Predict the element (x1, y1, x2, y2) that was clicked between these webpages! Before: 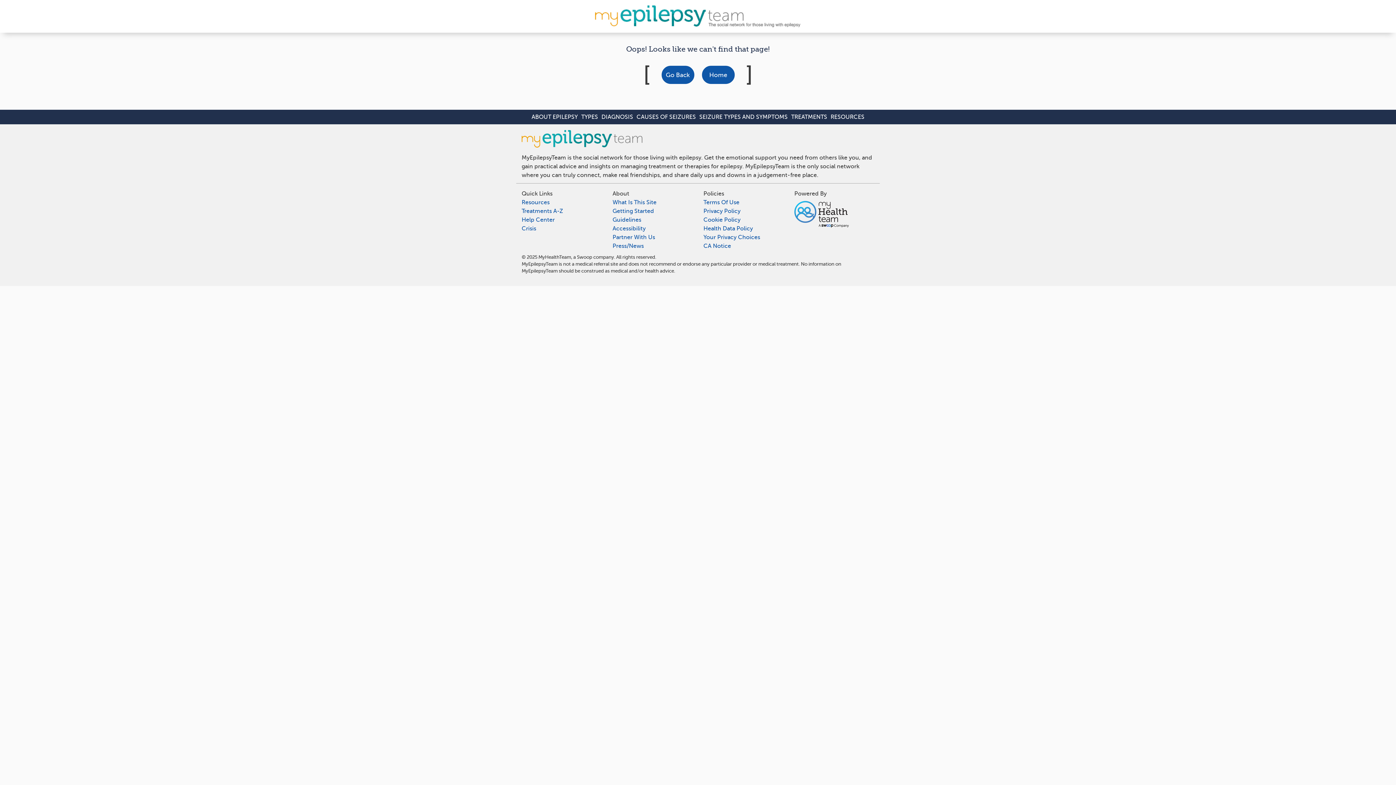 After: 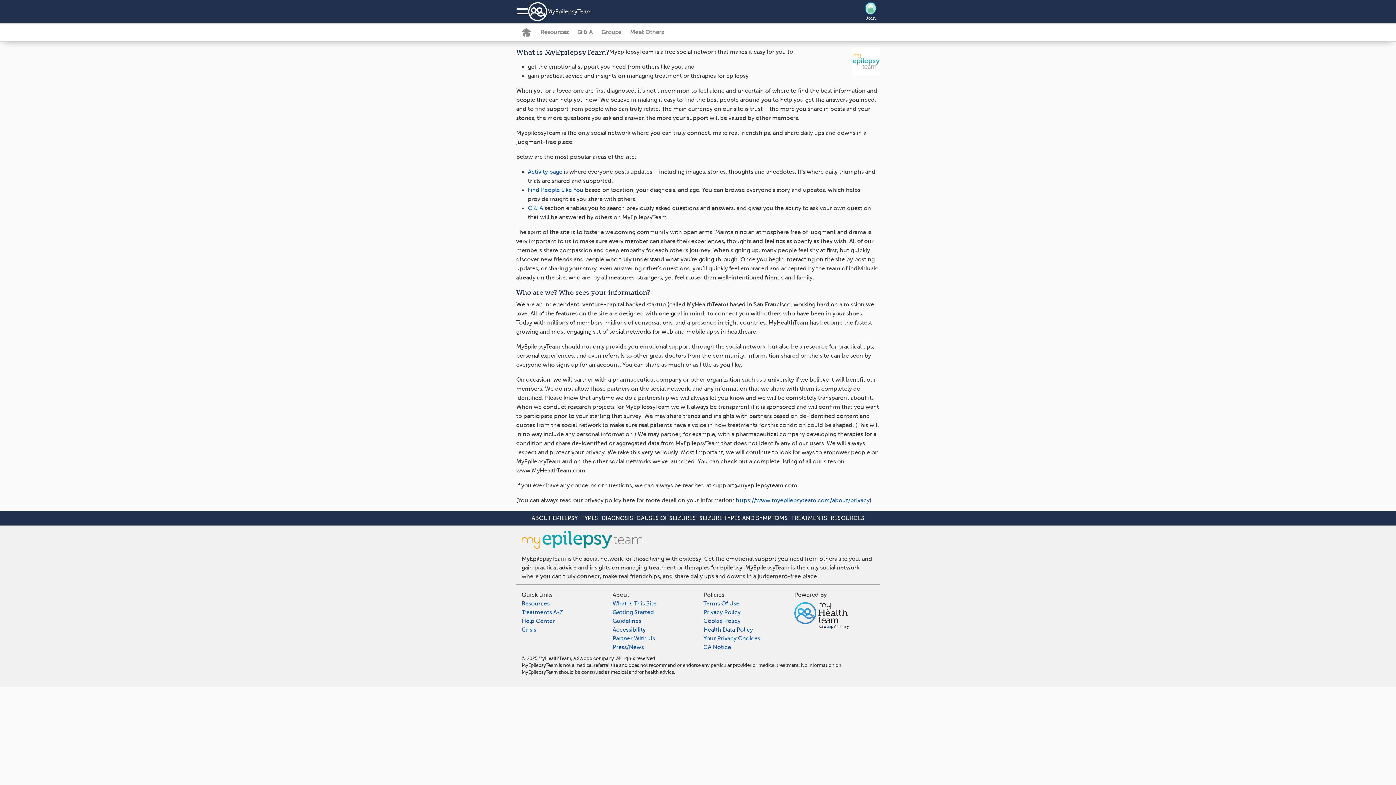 Action: bbox: (612, 198, 692, 206) label: What Is This Site